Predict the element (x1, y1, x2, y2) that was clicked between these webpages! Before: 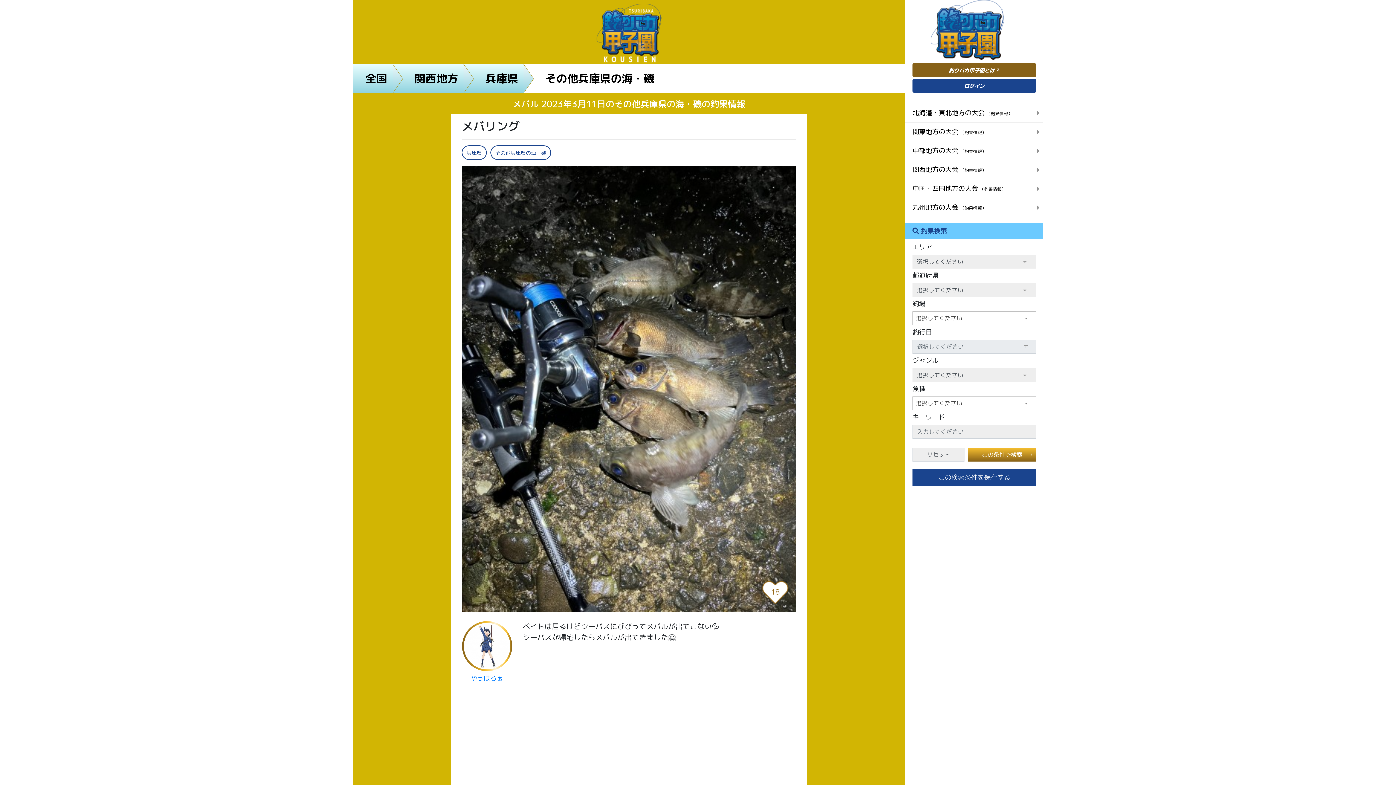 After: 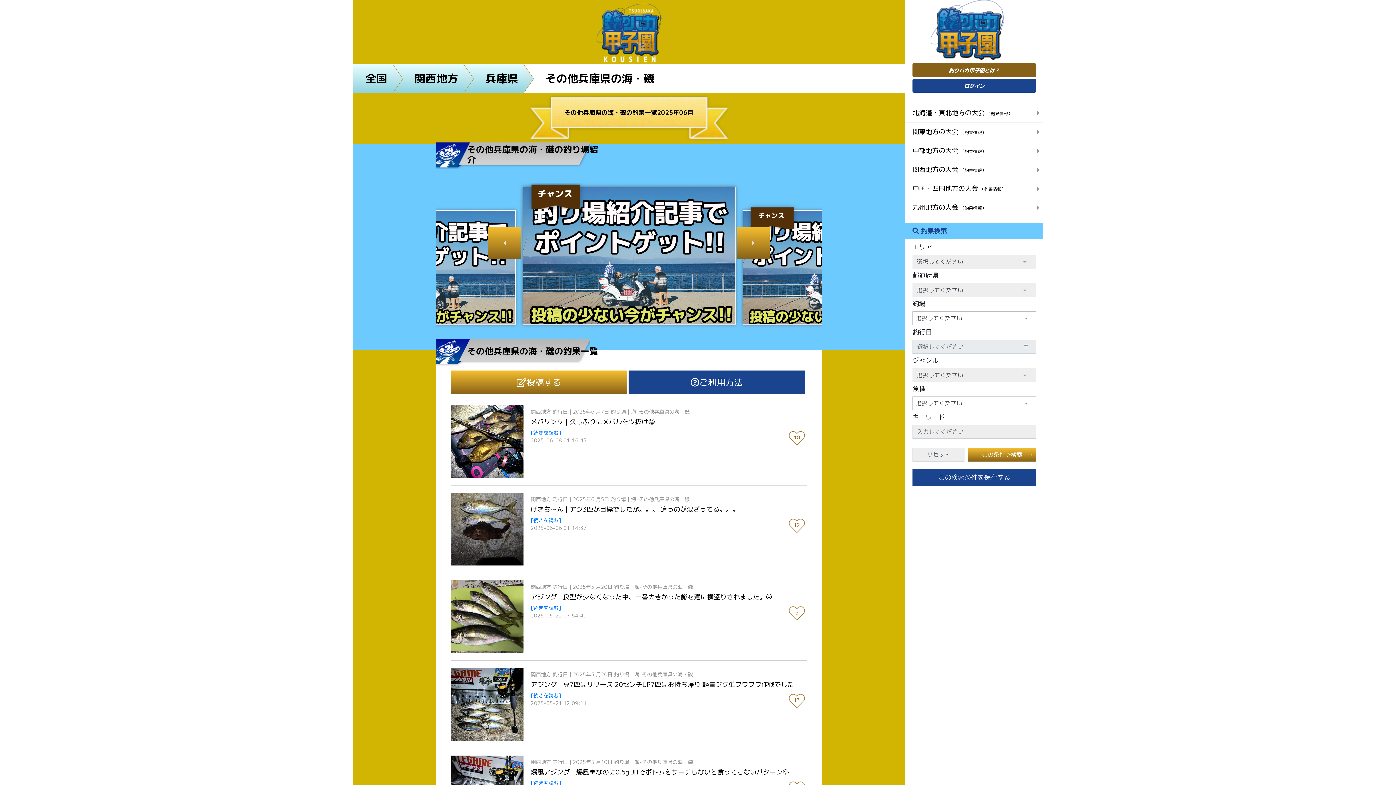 Action: bbox: (523, 64, 660, 93) label: その他兵庫県の海・磯